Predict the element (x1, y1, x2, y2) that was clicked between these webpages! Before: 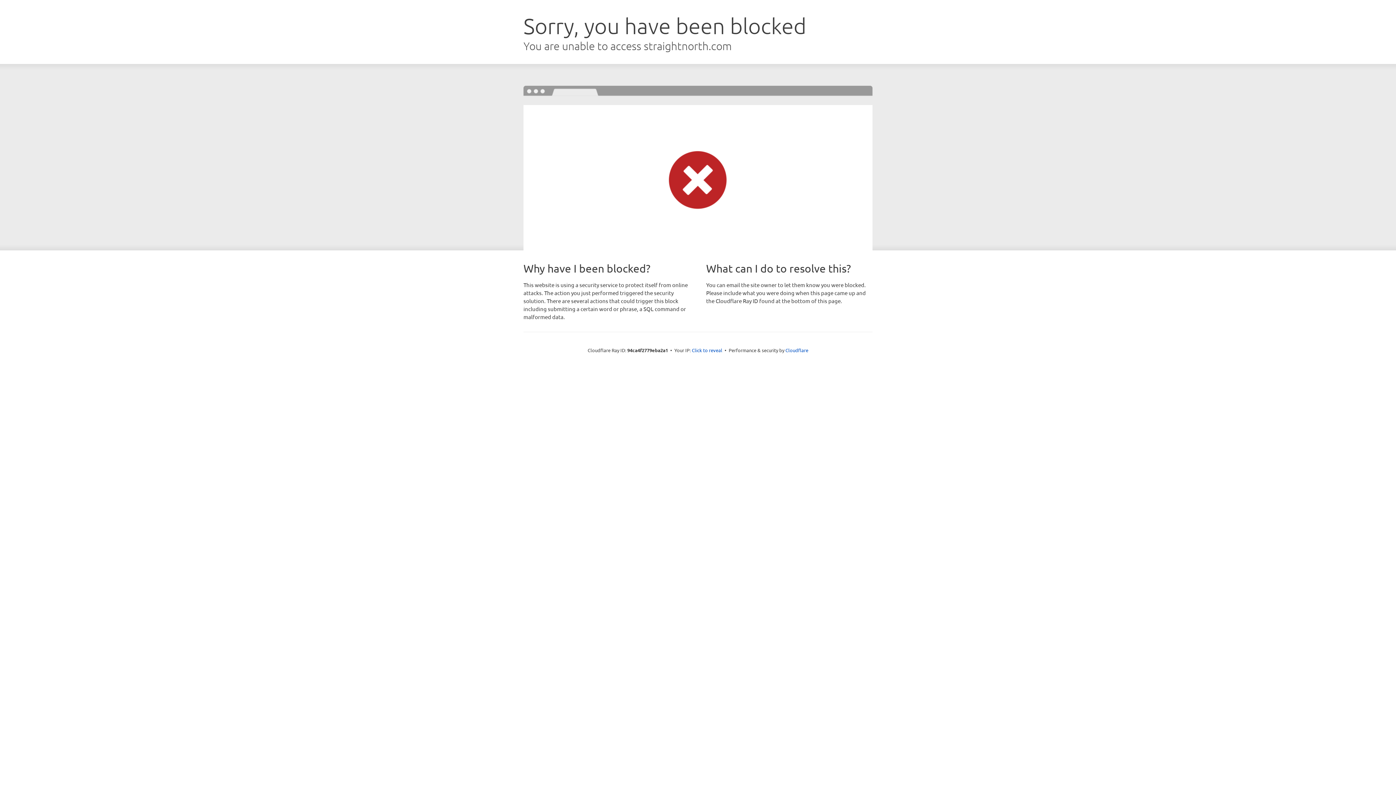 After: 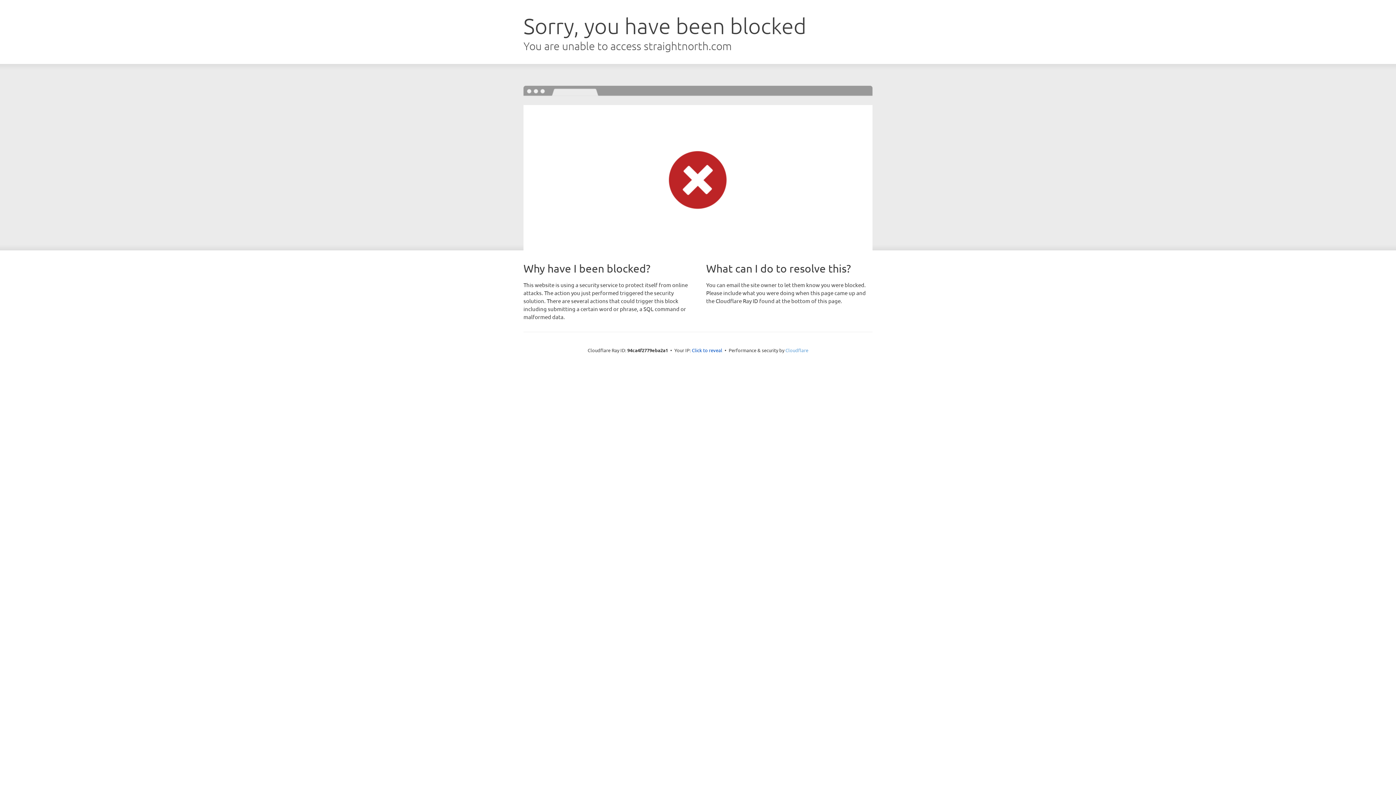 Action: bbox: (785, 347, 808, 353) label: Cloudflare